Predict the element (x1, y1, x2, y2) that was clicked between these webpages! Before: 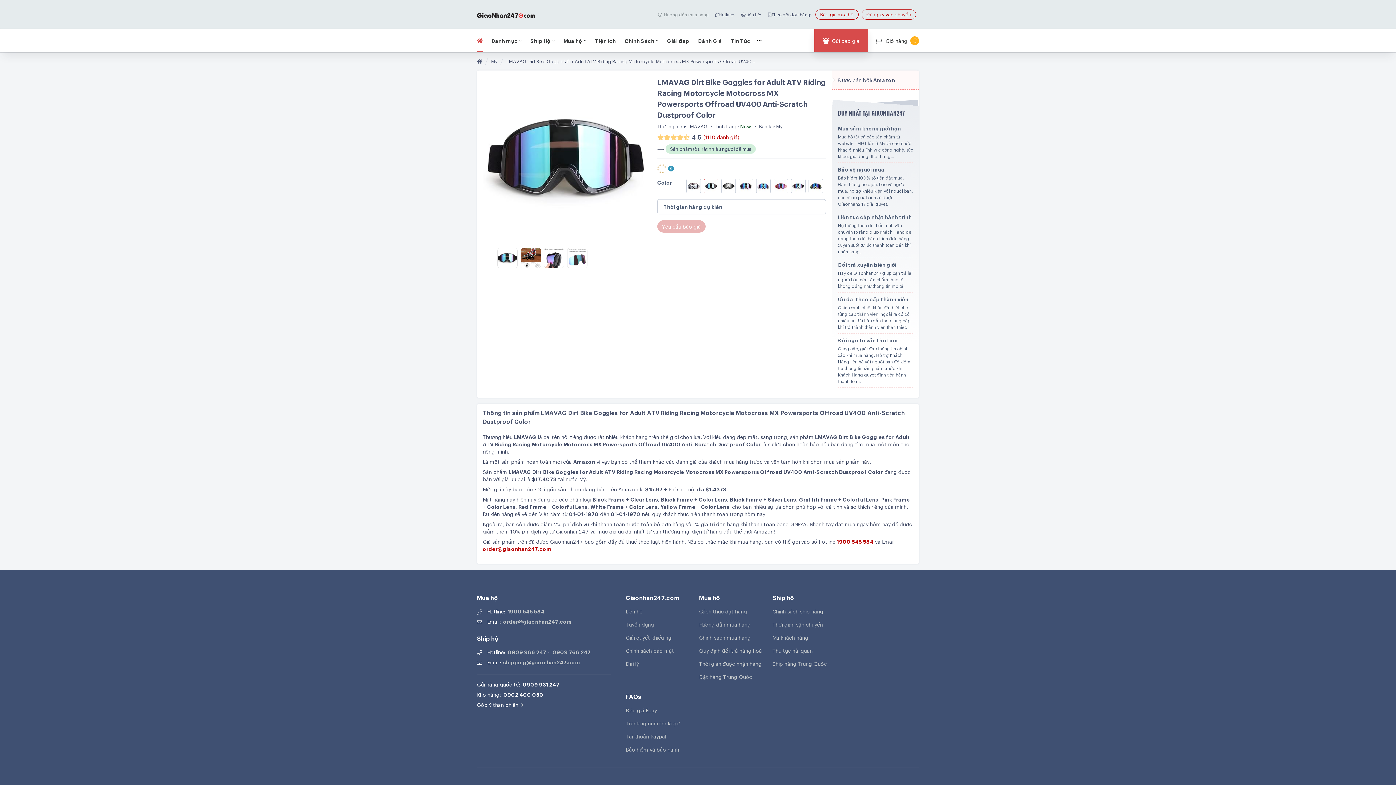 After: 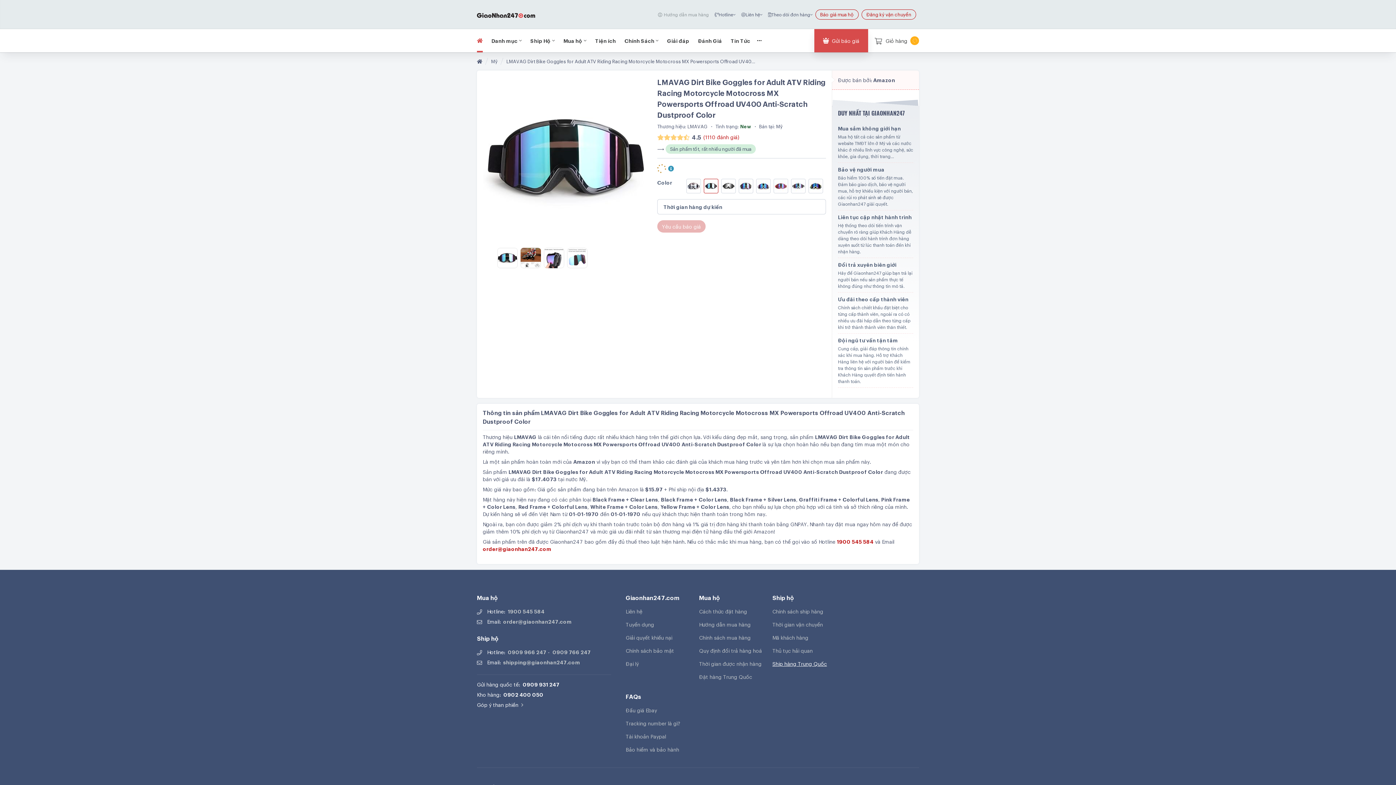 Action: bbox: (772, 660, 845, 667) label: Ship hàng Trung Quốc